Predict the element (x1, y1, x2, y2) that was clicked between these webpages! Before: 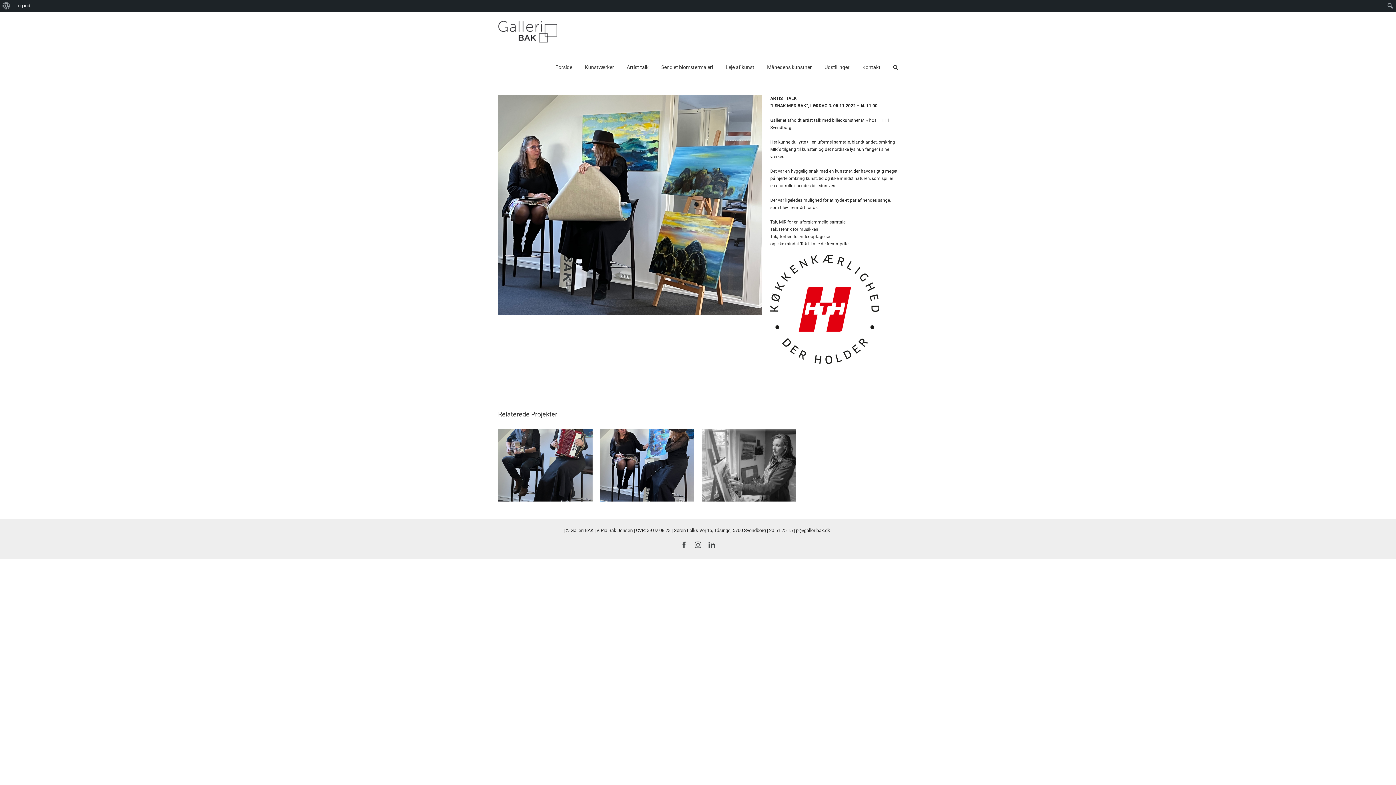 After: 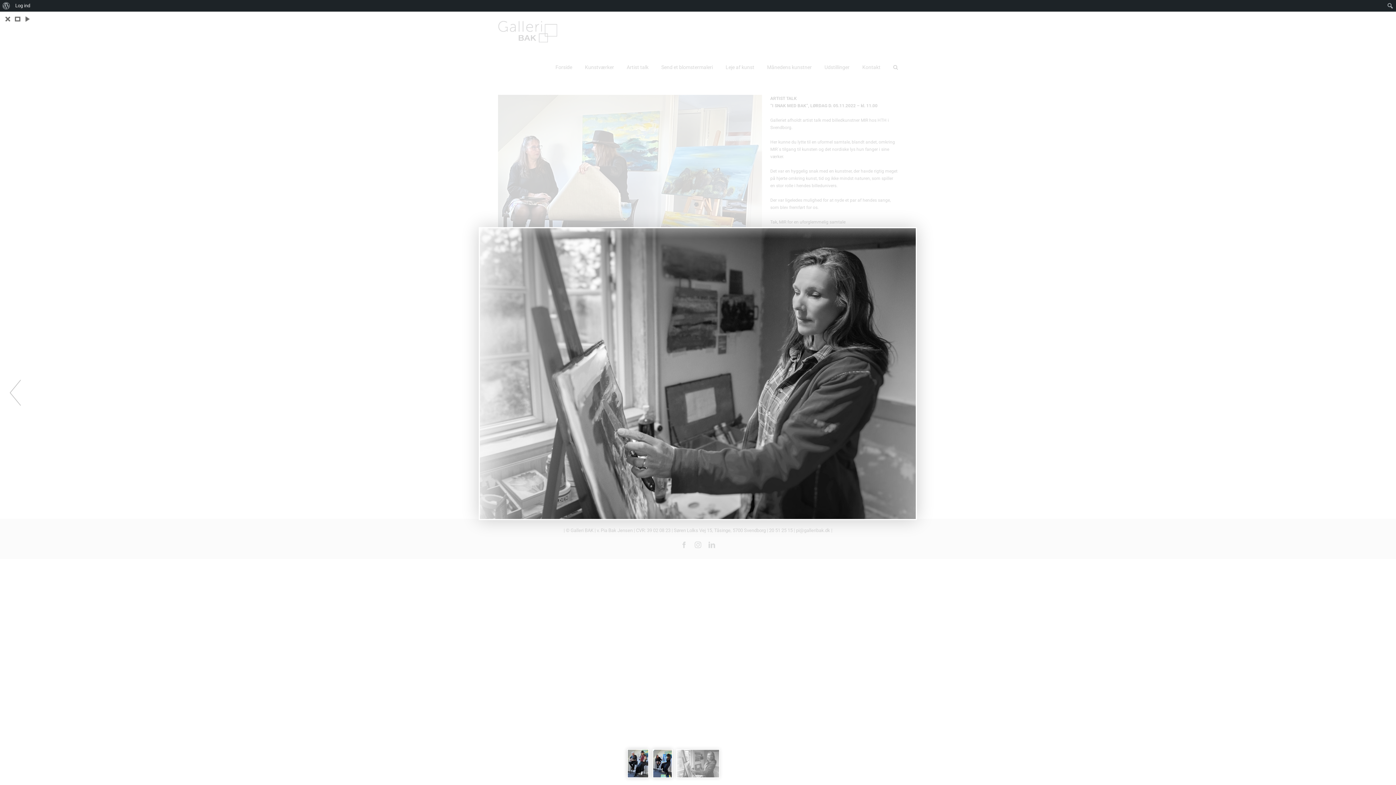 Action: bbox: (751, 453, 764, 466) label: Galleri